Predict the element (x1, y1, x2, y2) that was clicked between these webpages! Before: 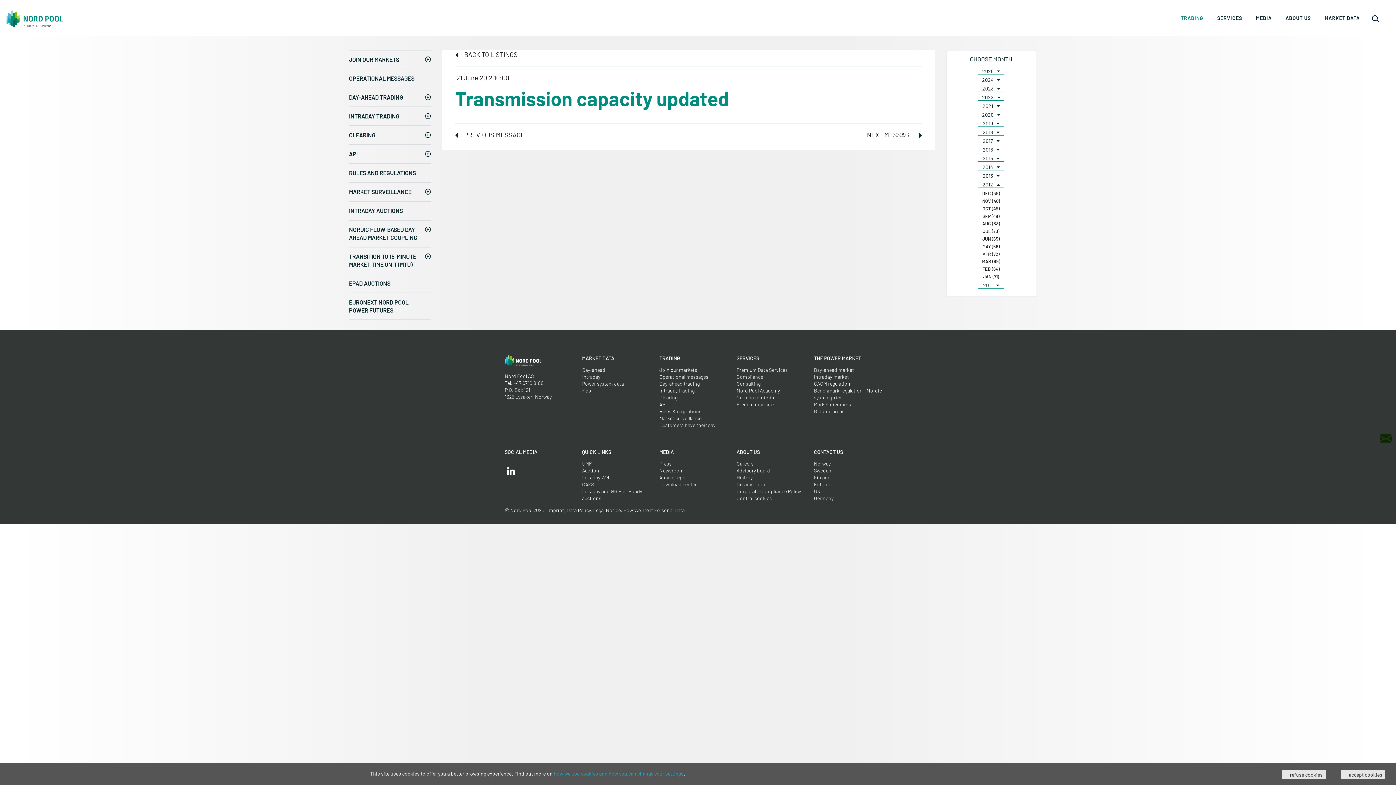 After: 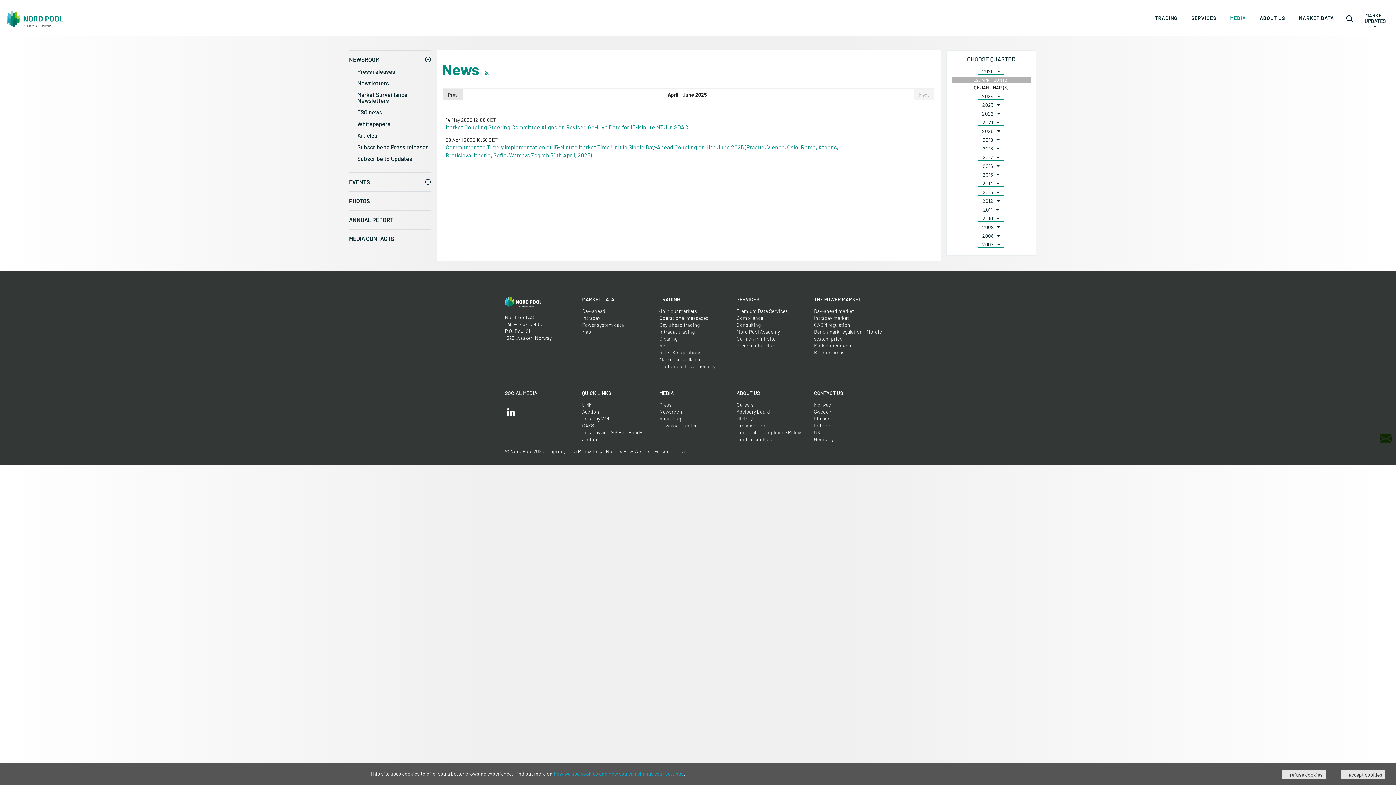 Action: bbox: (659, 449, 674, 455) label: MEDIA